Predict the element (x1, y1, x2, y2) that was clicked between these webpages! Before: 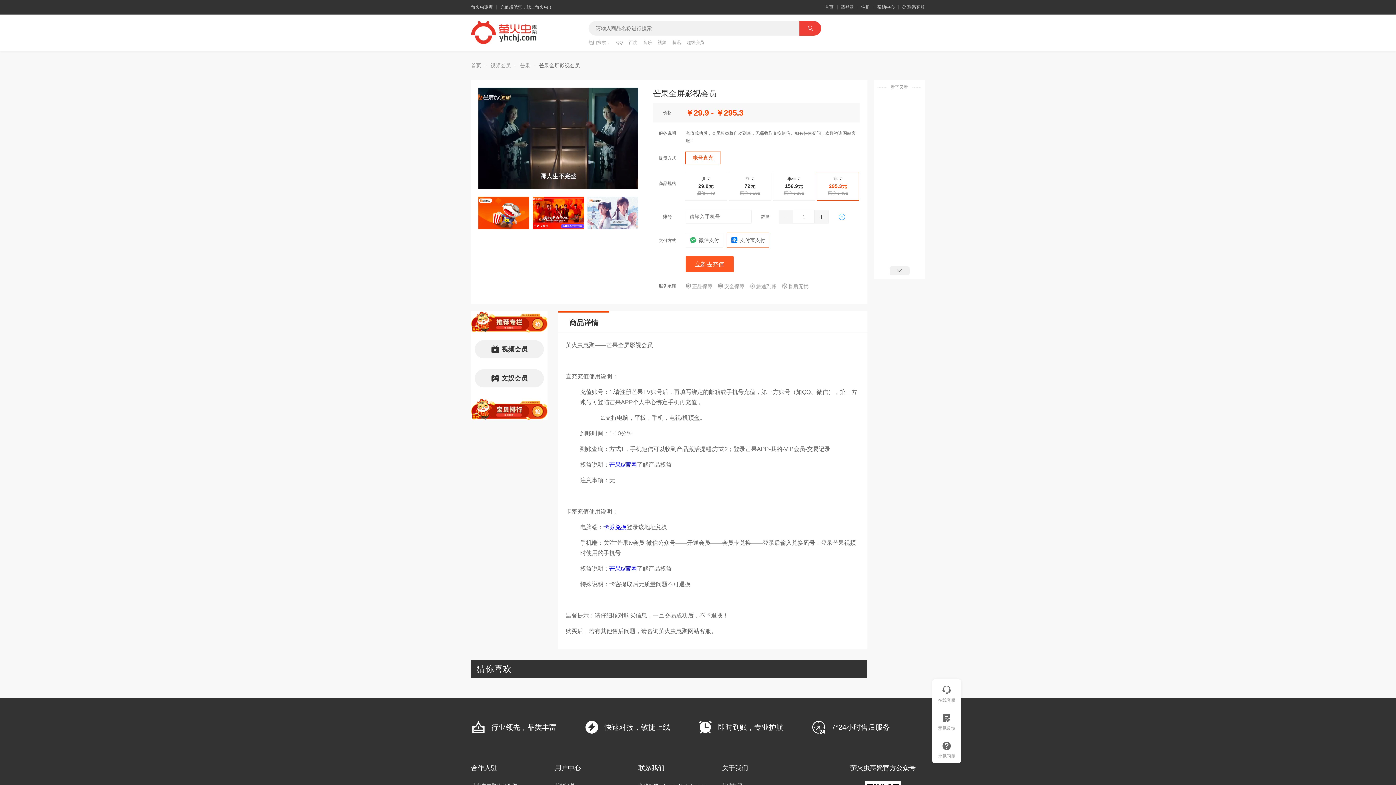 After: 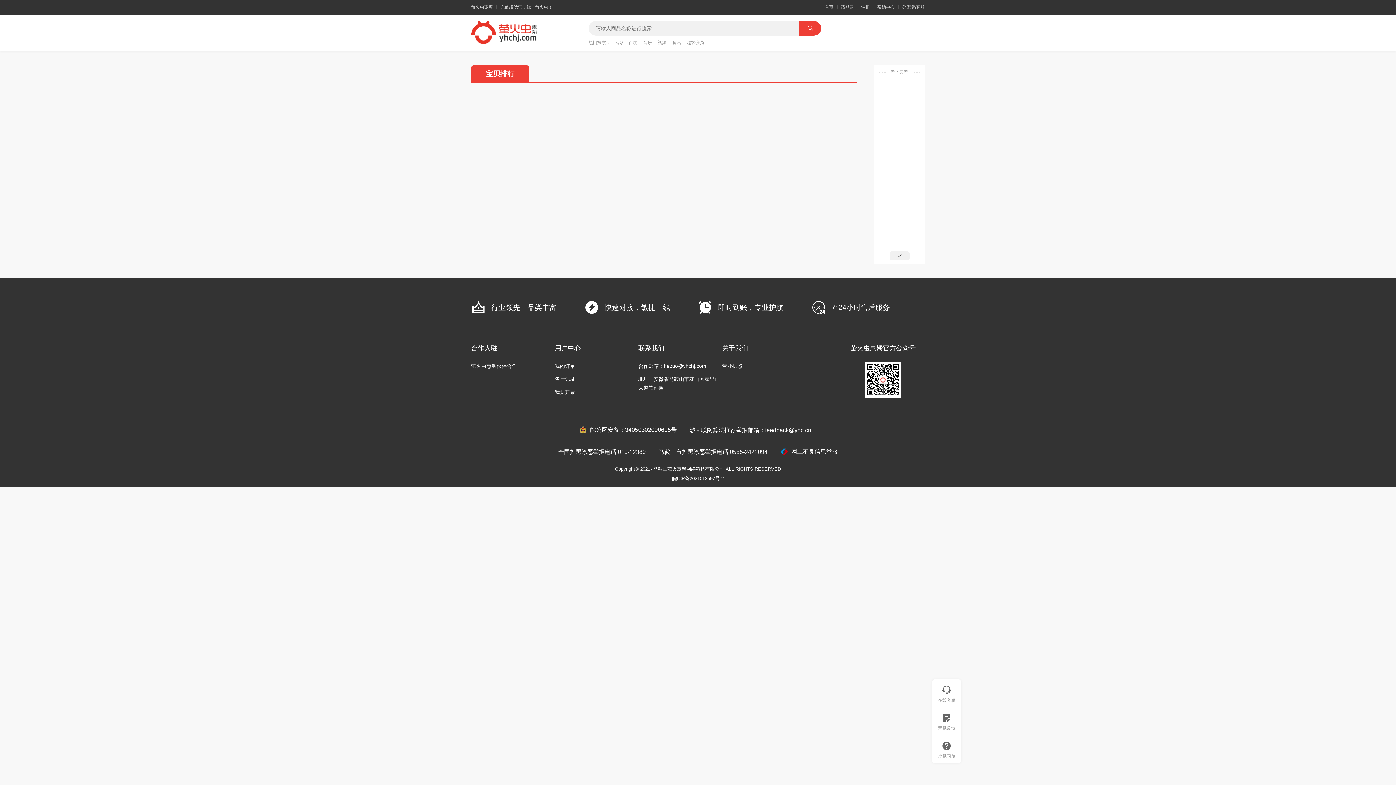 Action: bbox: (471, 398, 547, 420)